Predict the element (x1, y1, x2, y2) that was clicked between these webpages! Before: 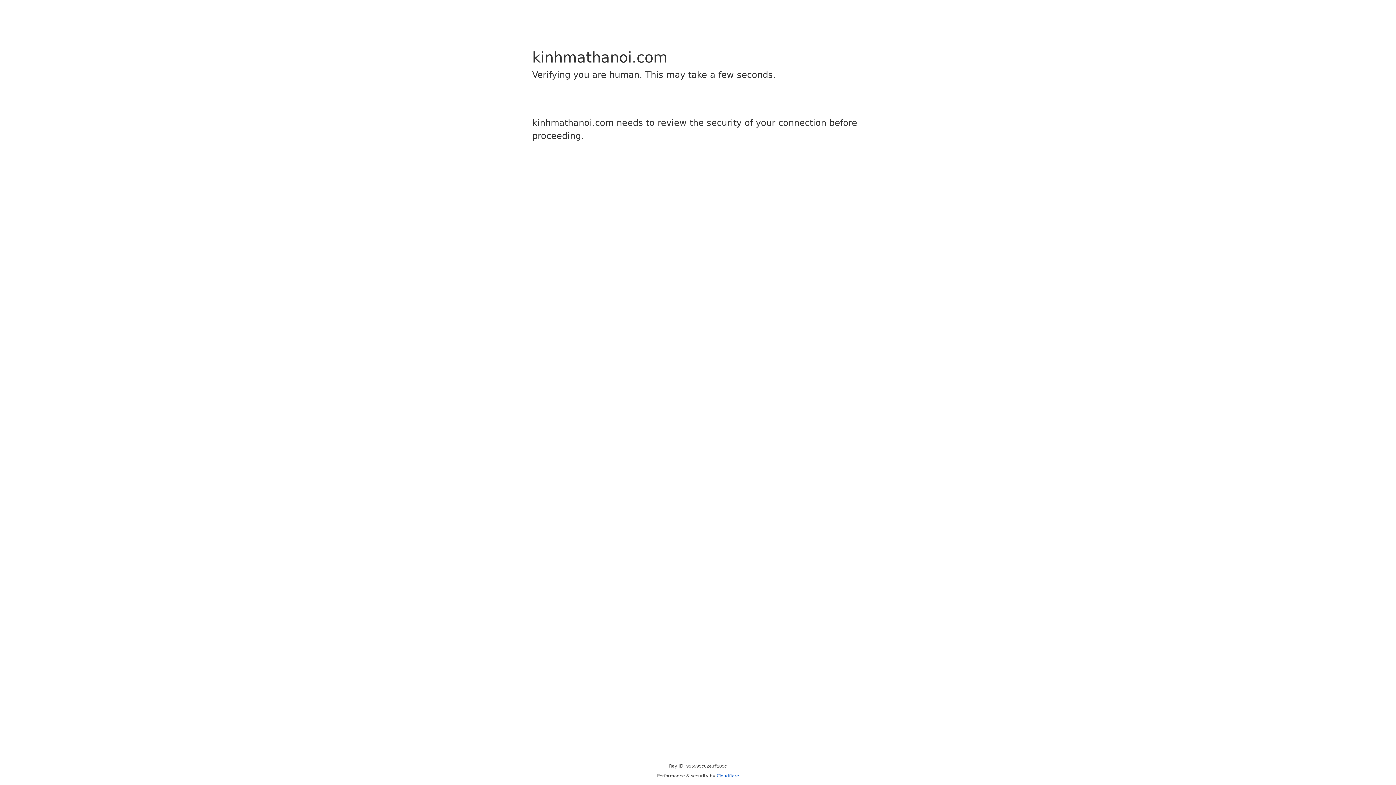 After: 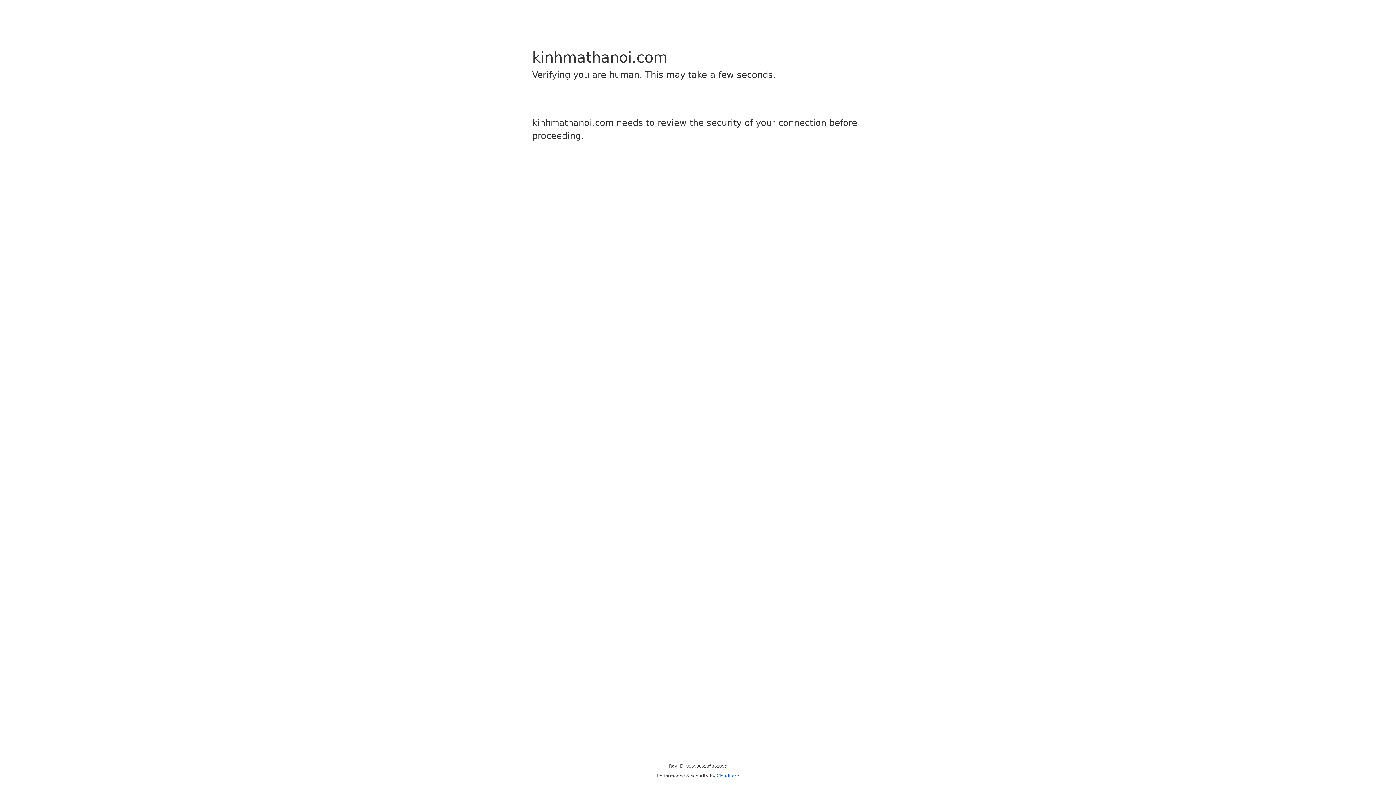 Action: label: Cloudflare bbox: (716, 773, 739, 778)